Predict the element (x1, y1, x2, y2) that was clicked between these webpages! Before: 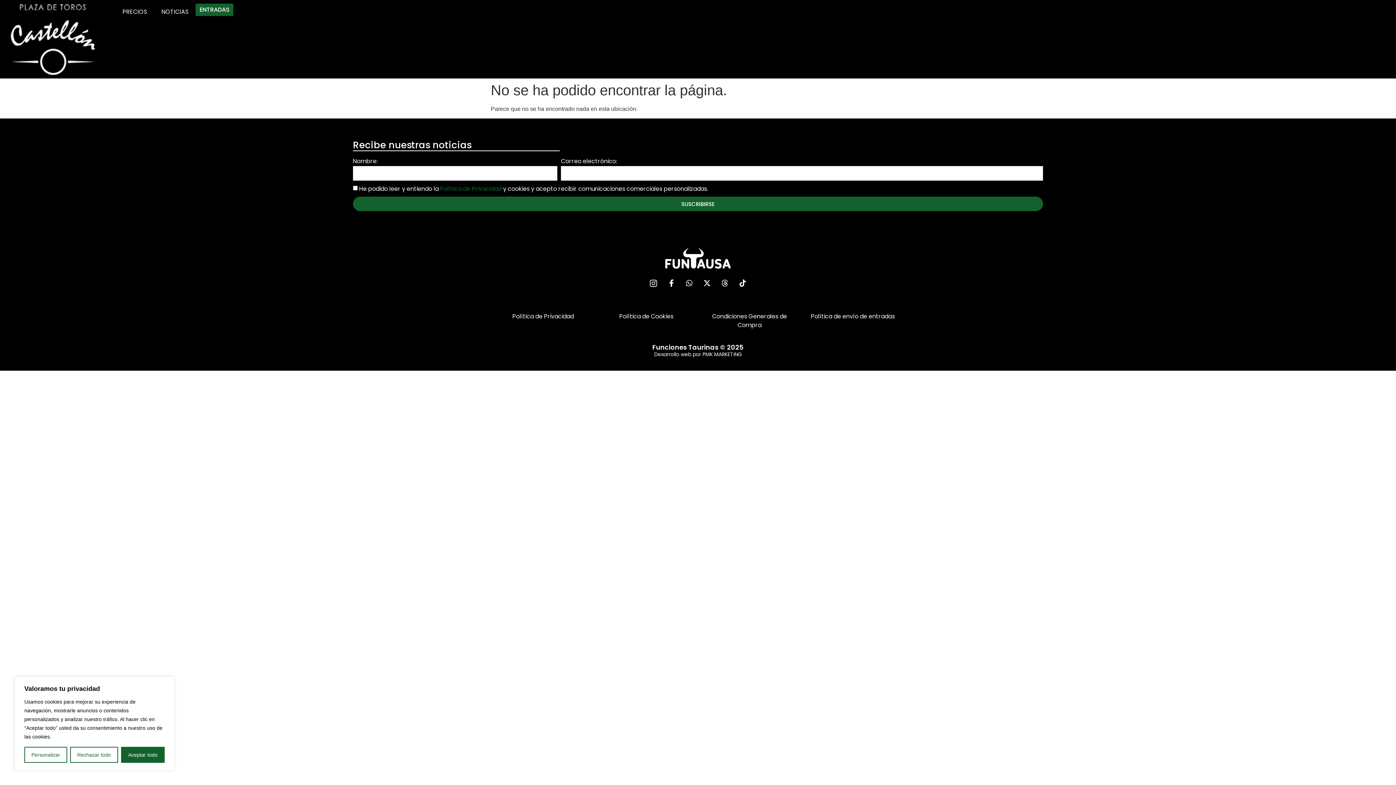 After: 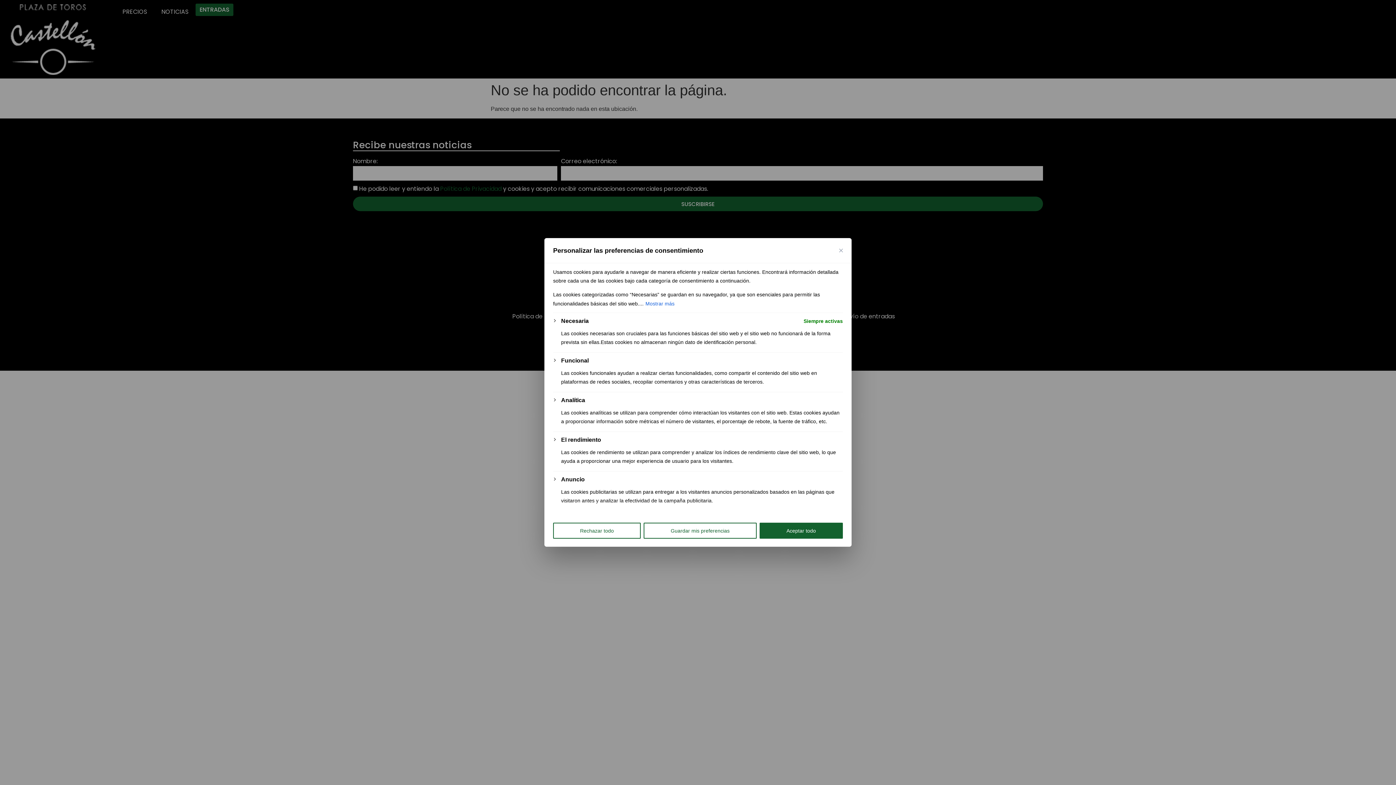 Action: label: Personalizar bbox: (24, 747, 67, 763)